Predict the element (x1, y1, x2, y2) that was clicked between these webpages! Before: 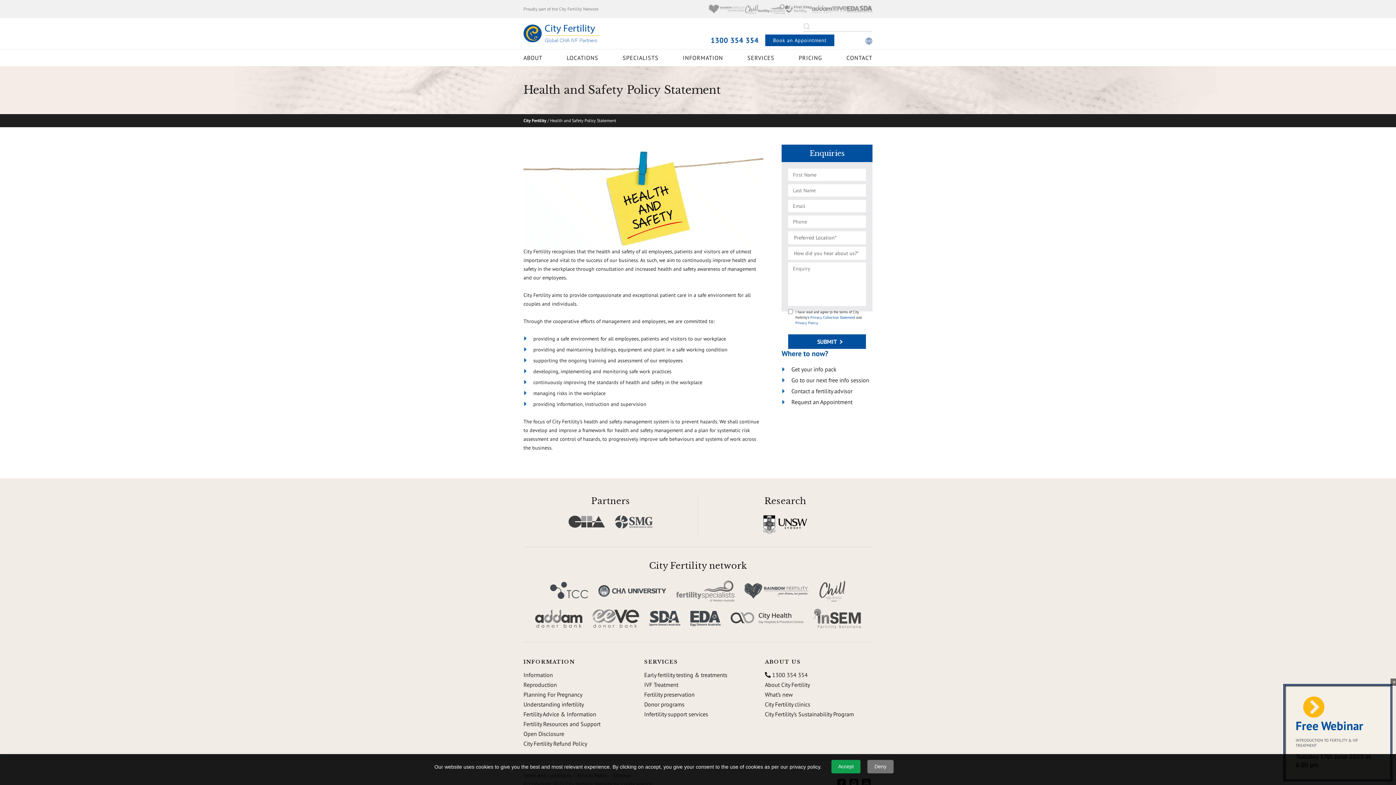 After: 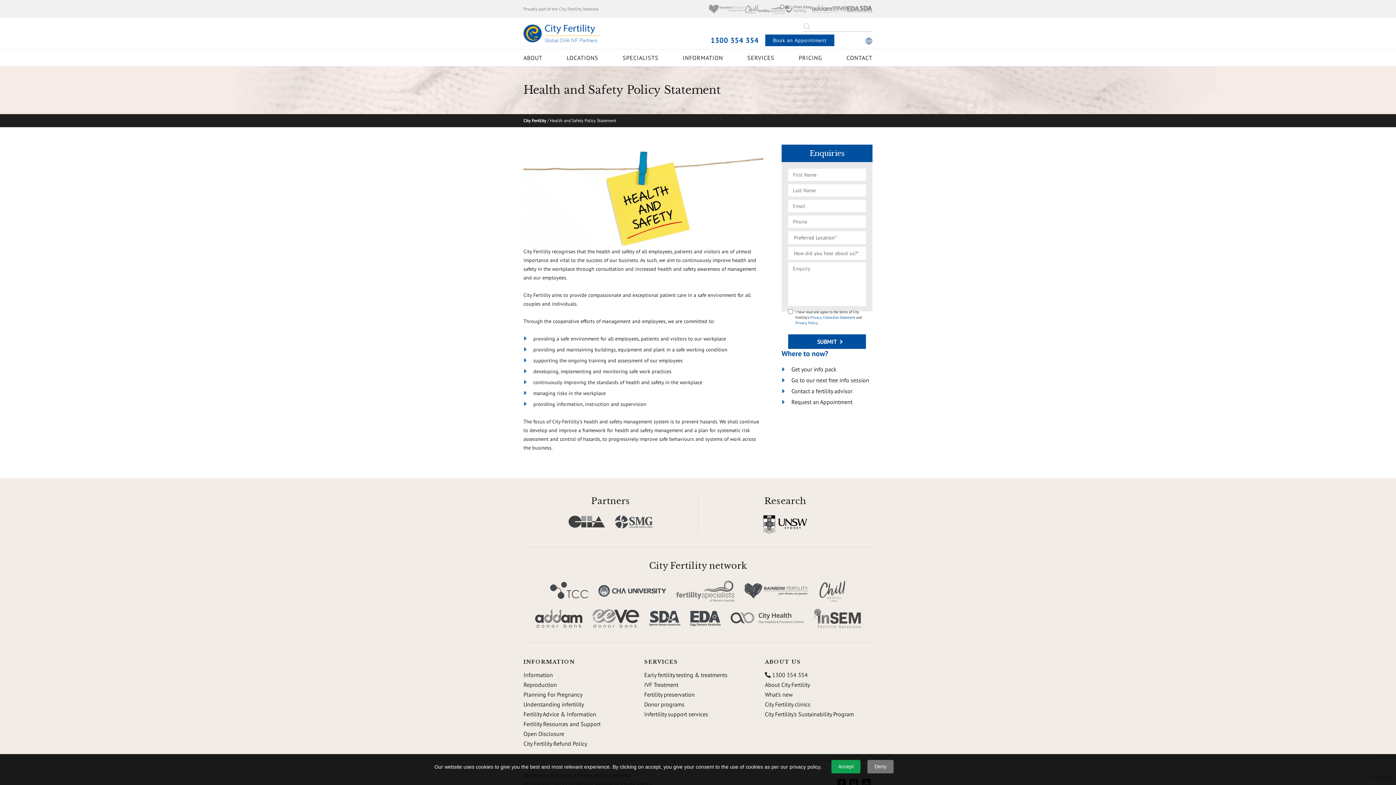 Action: label: Close bbox: (1390, 678, 1398, 686)